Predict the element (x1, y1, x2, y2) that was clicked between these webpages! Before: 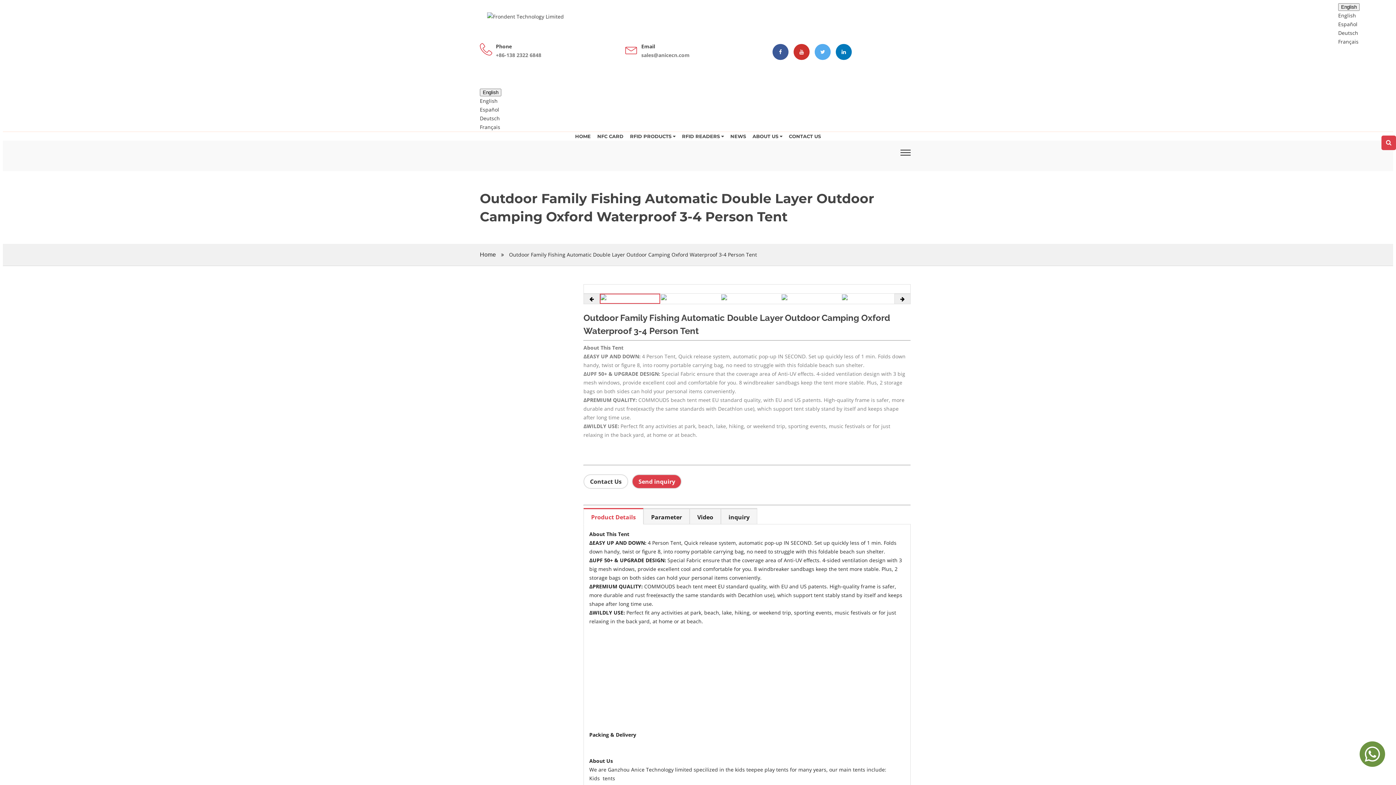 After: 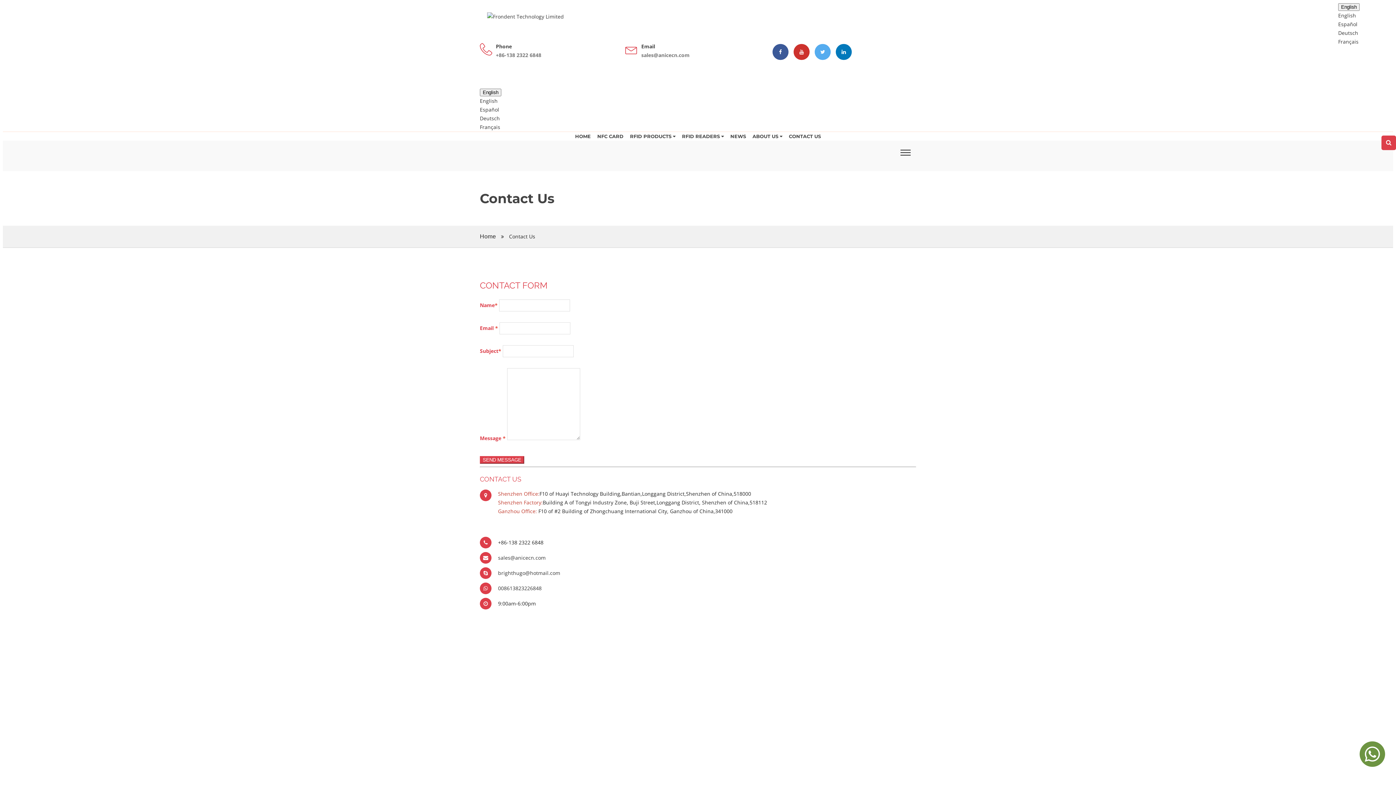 Action: bbox: (583, 474, 628, 489) label: Contact Us